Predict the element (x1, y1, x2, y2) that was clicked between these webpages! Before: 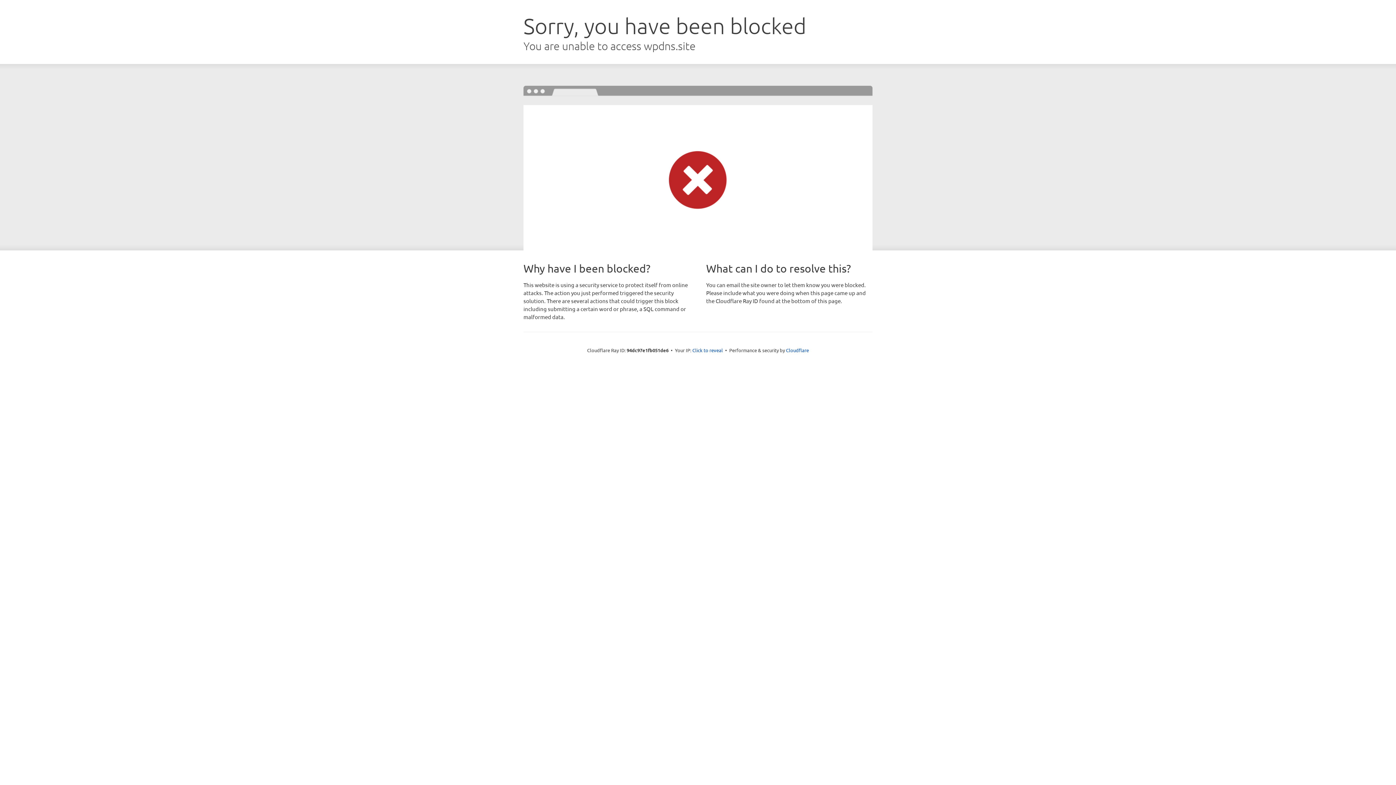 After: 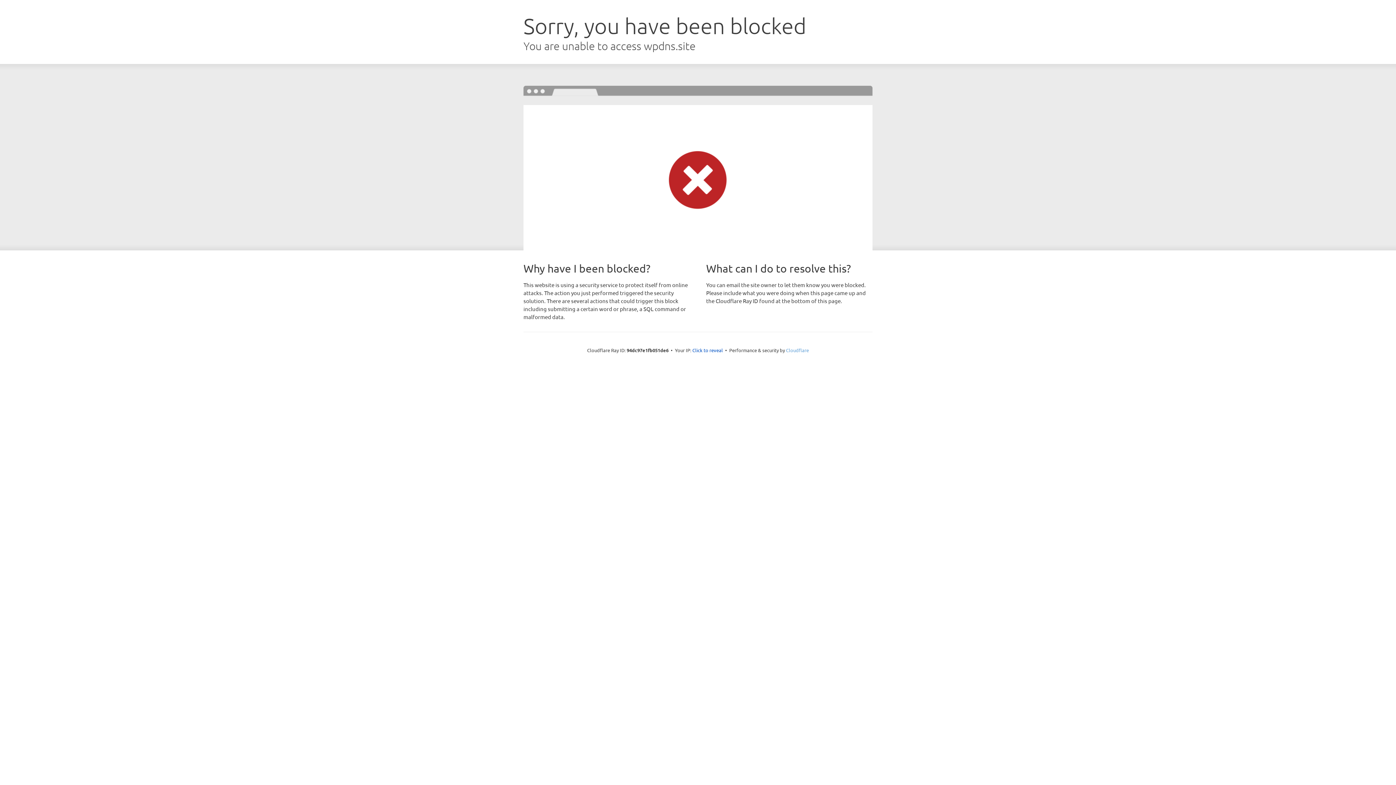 Action: label: Cloudflare bbox: (786, 347, 809, 353)